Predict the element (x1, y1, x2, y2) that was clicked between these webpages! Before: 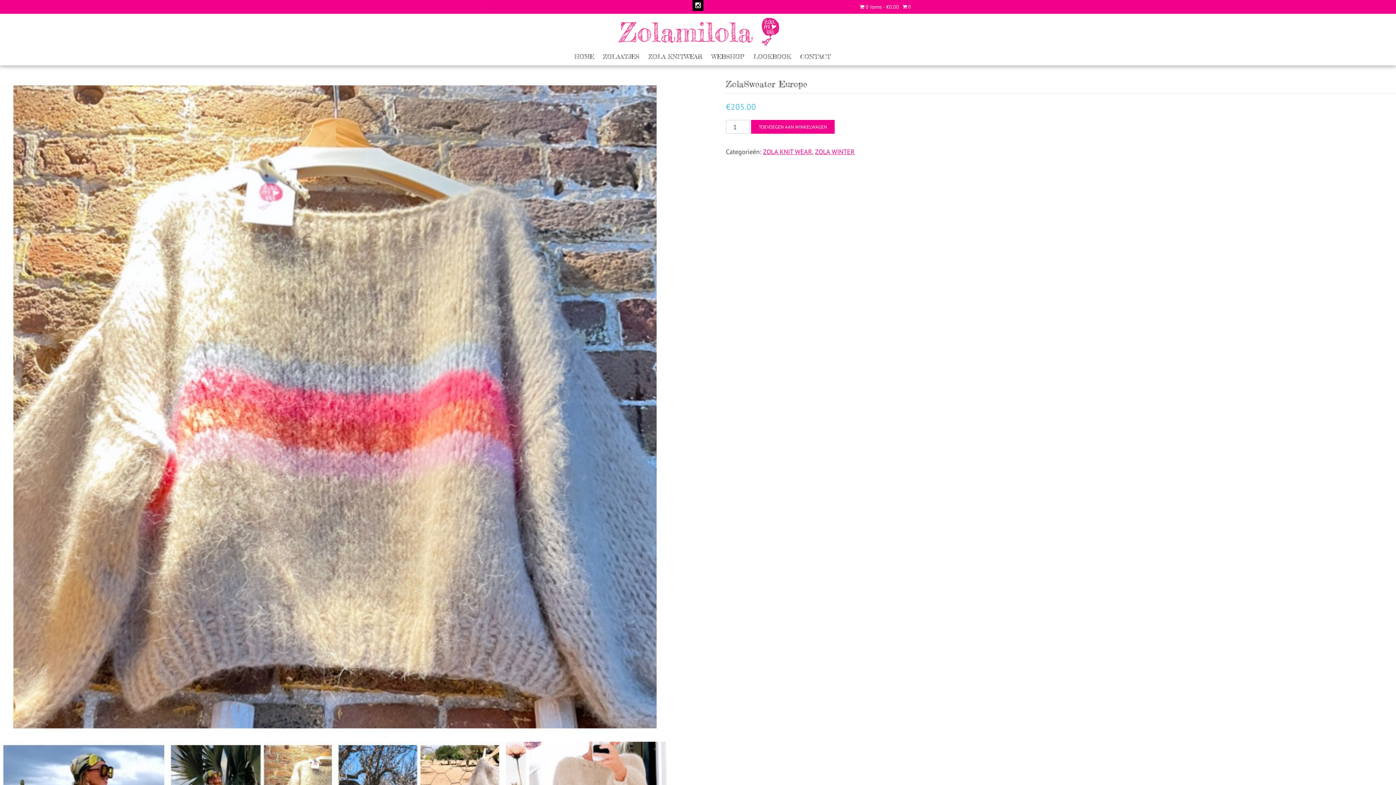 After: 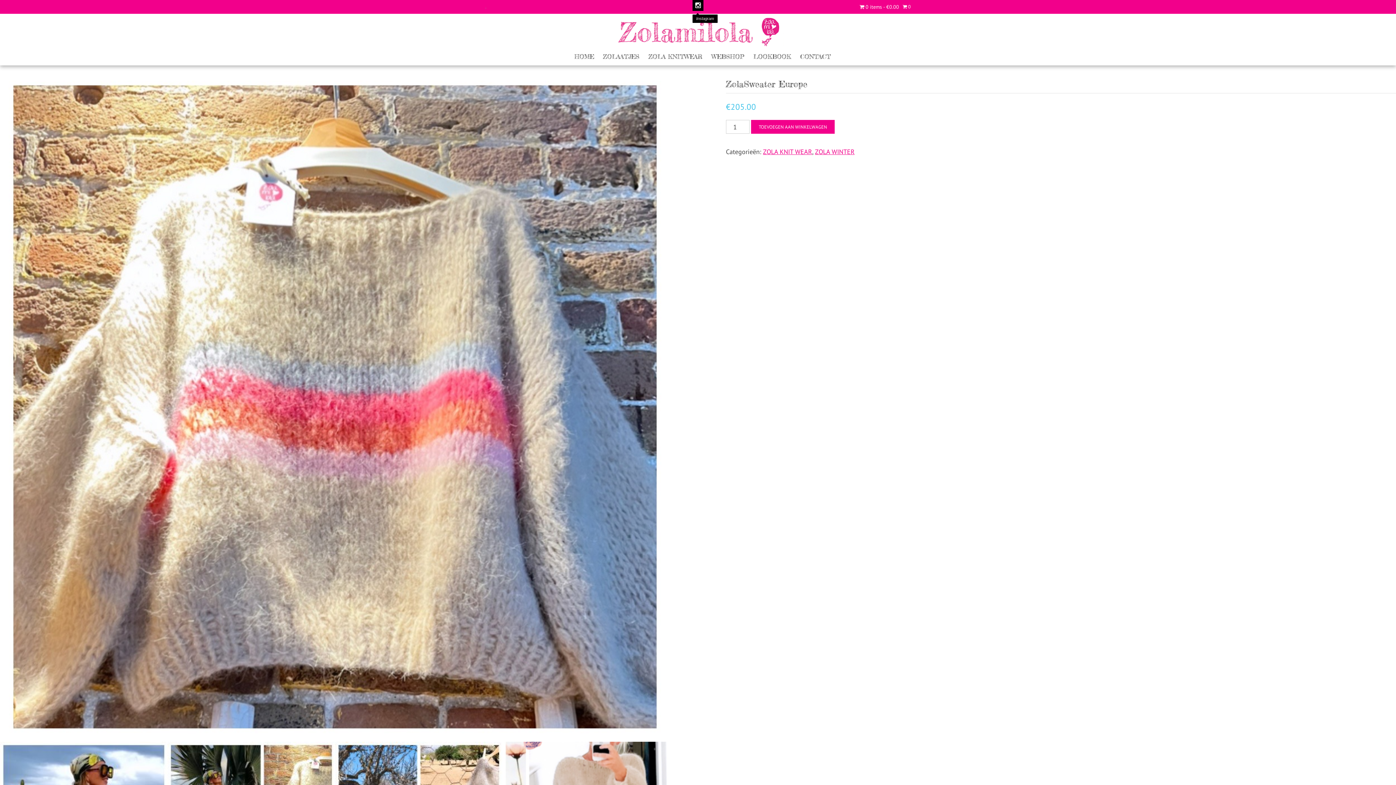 Action: bbox: (692, 0, 703, 10)